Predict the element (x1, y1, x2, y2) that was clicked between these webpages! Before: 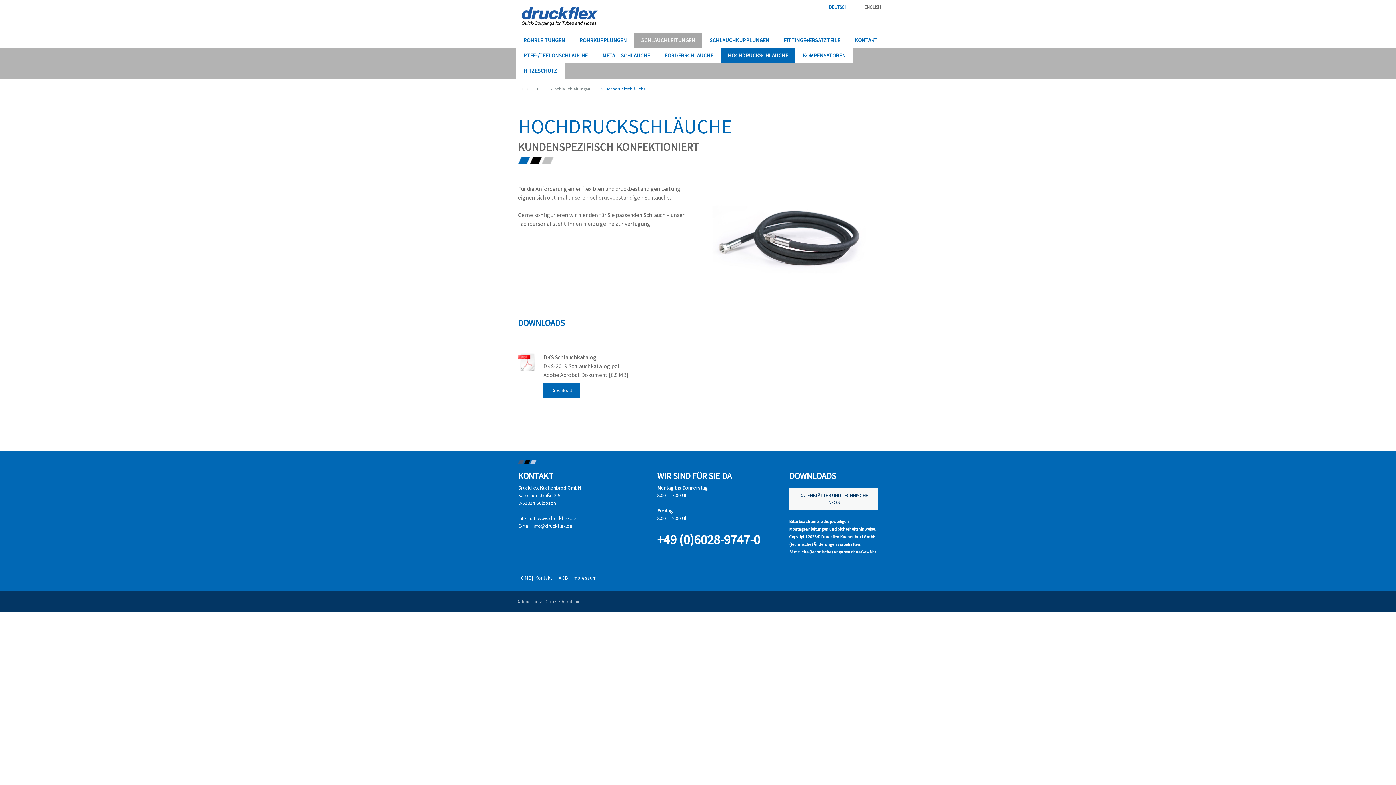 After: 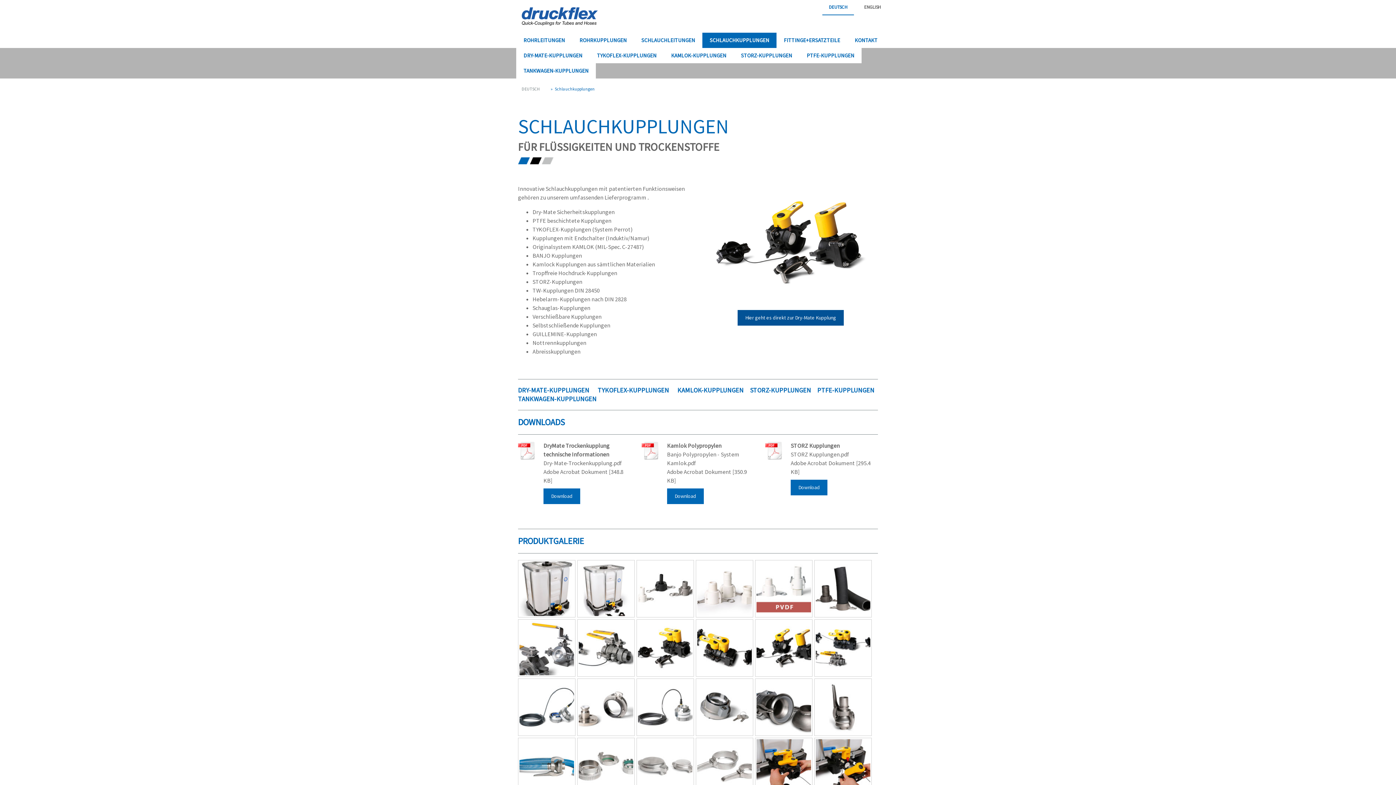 Action: label: SCHLAUCHKUPPLUNGEN bbox: (702, 32, 776, 48)